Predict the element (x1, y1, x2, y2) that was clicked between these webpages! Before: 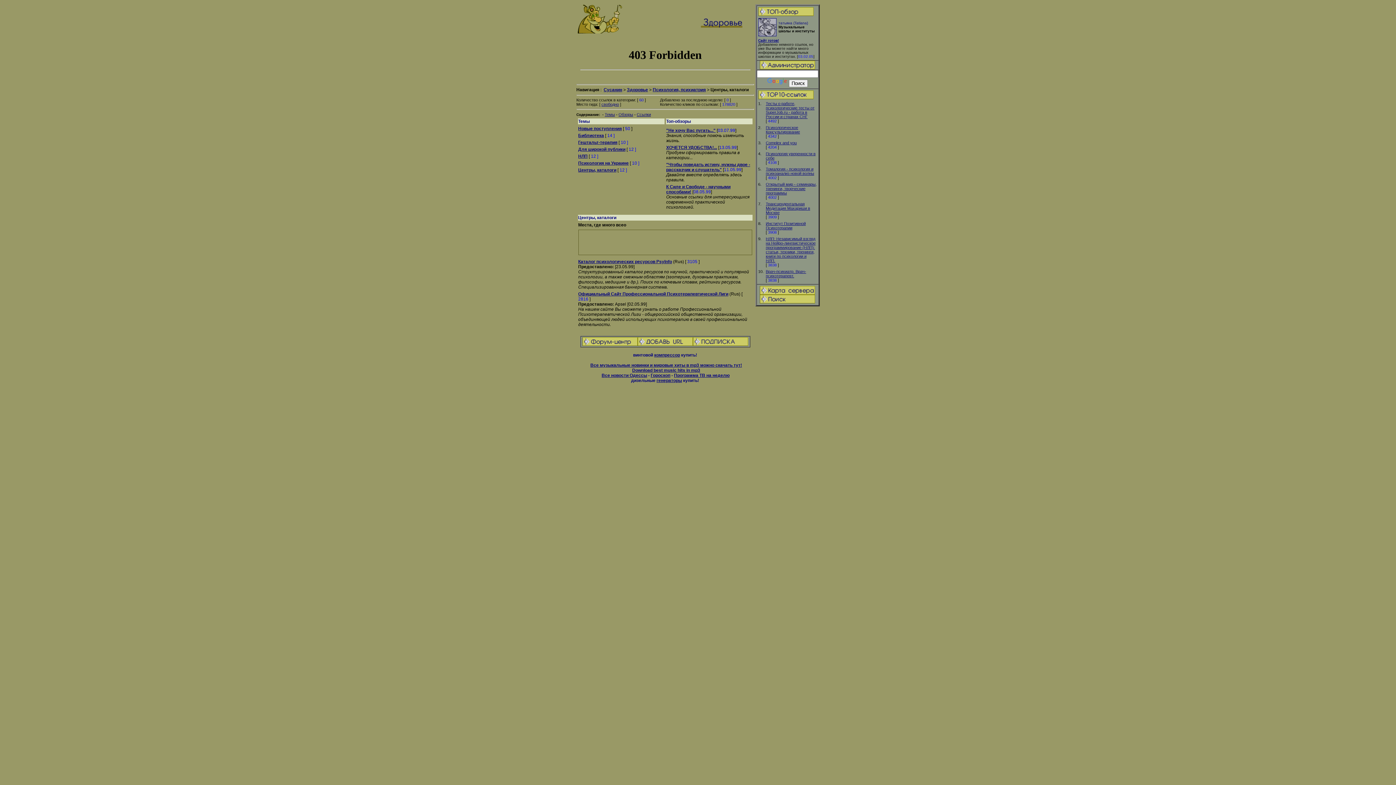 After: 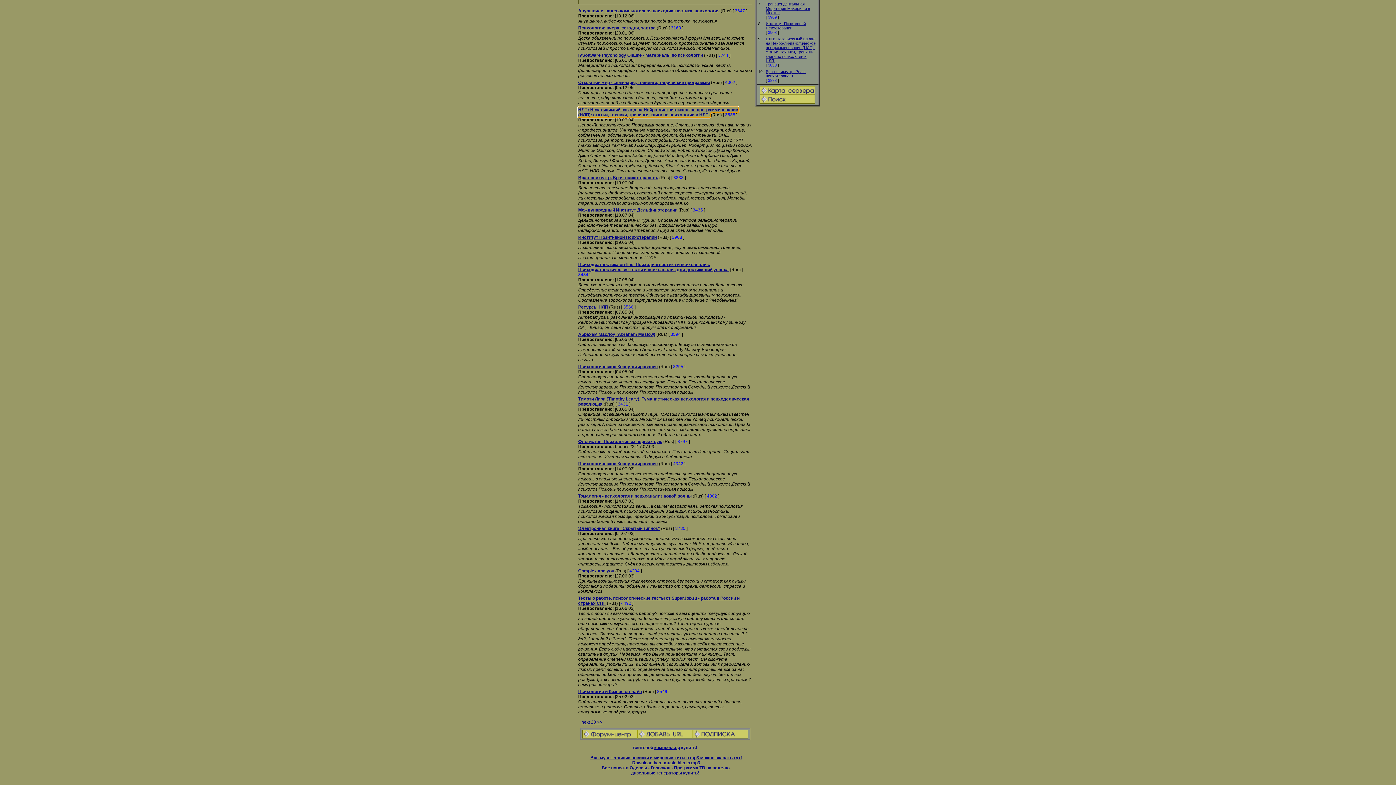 Action: bbox: (766, 236, 815, 262) label: НЛП: Независимый взгляд на Нейро-лингвистическое программирование (НЛП): статьи, техники, тренинги, книги по психологии и НЛП.